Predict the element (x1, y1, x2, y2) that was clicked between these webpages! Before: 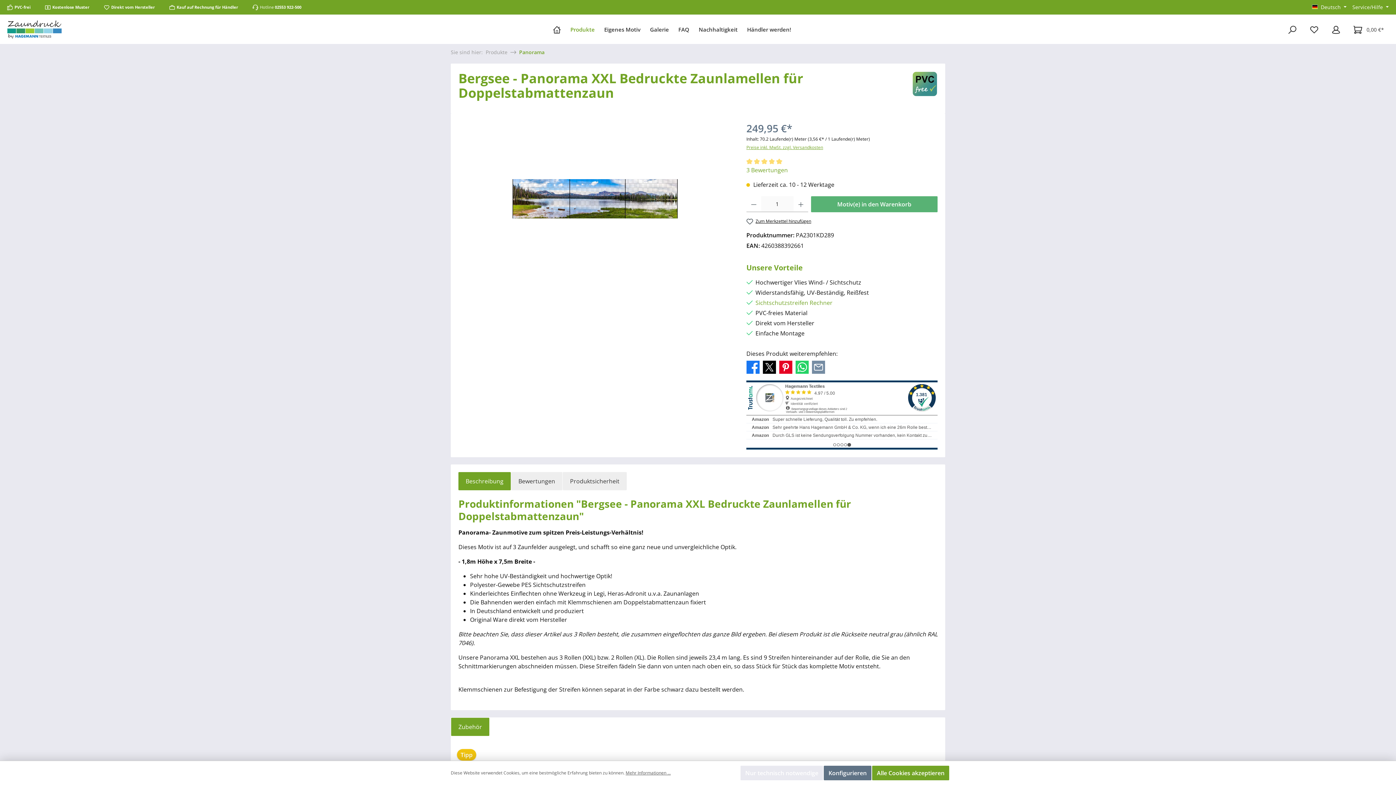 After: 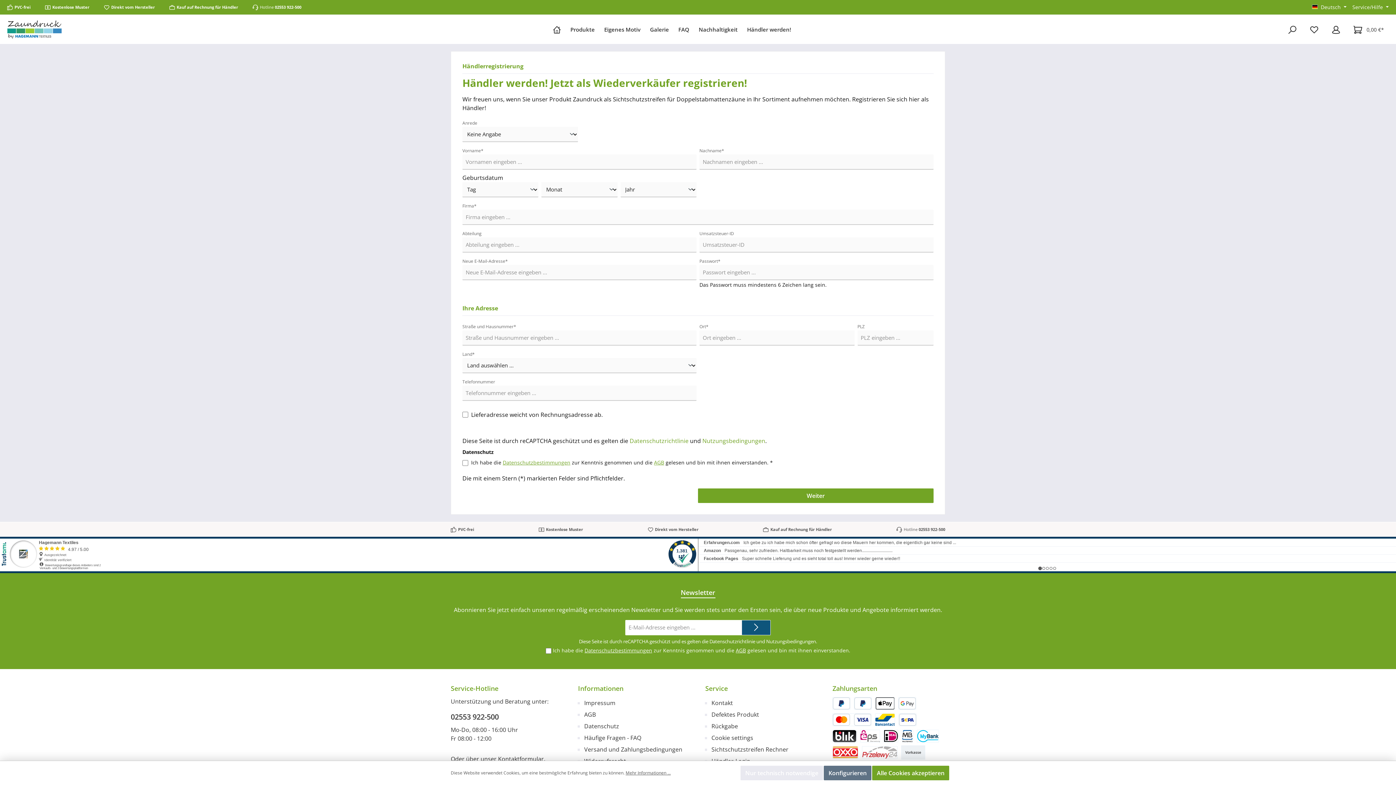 Action: bbox: (742, 18, 796, 40) label: Händler werden!